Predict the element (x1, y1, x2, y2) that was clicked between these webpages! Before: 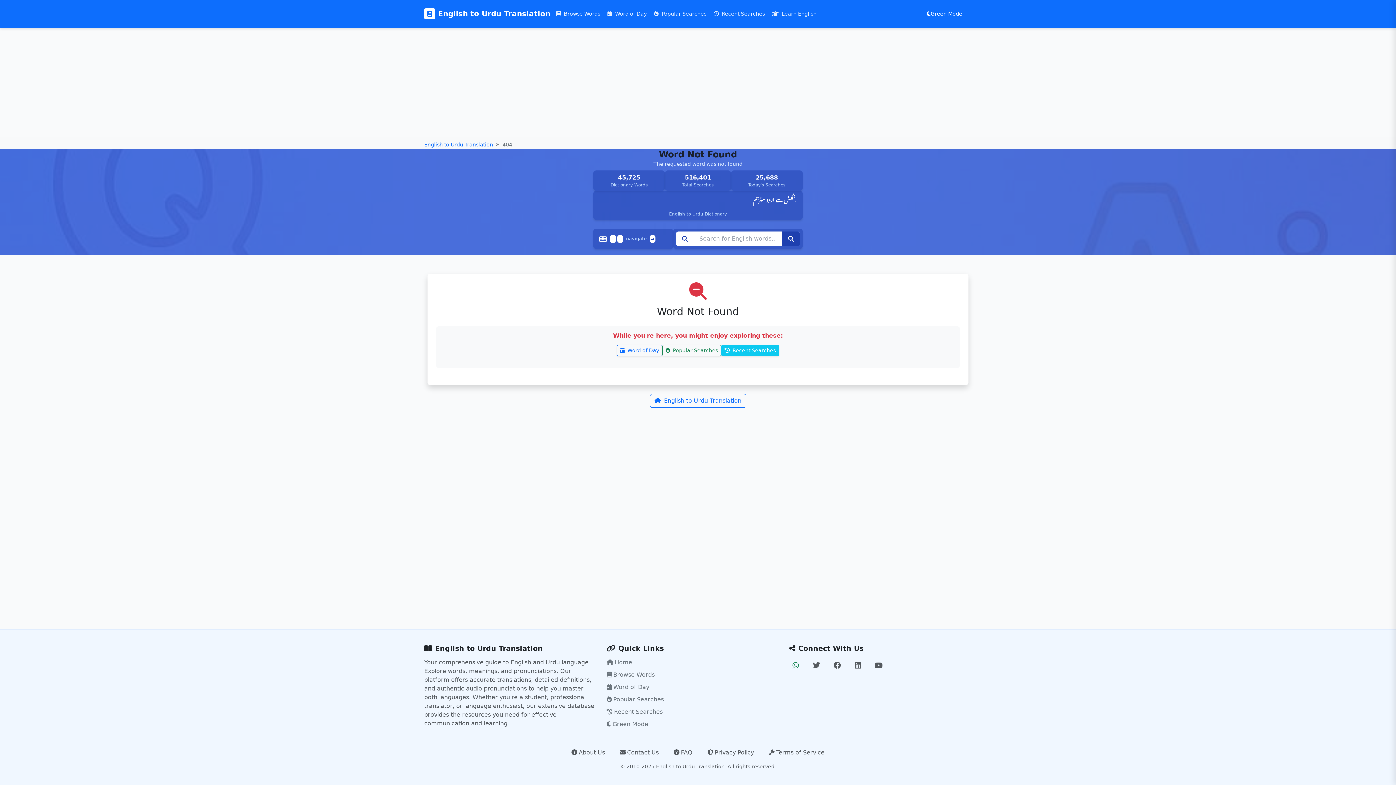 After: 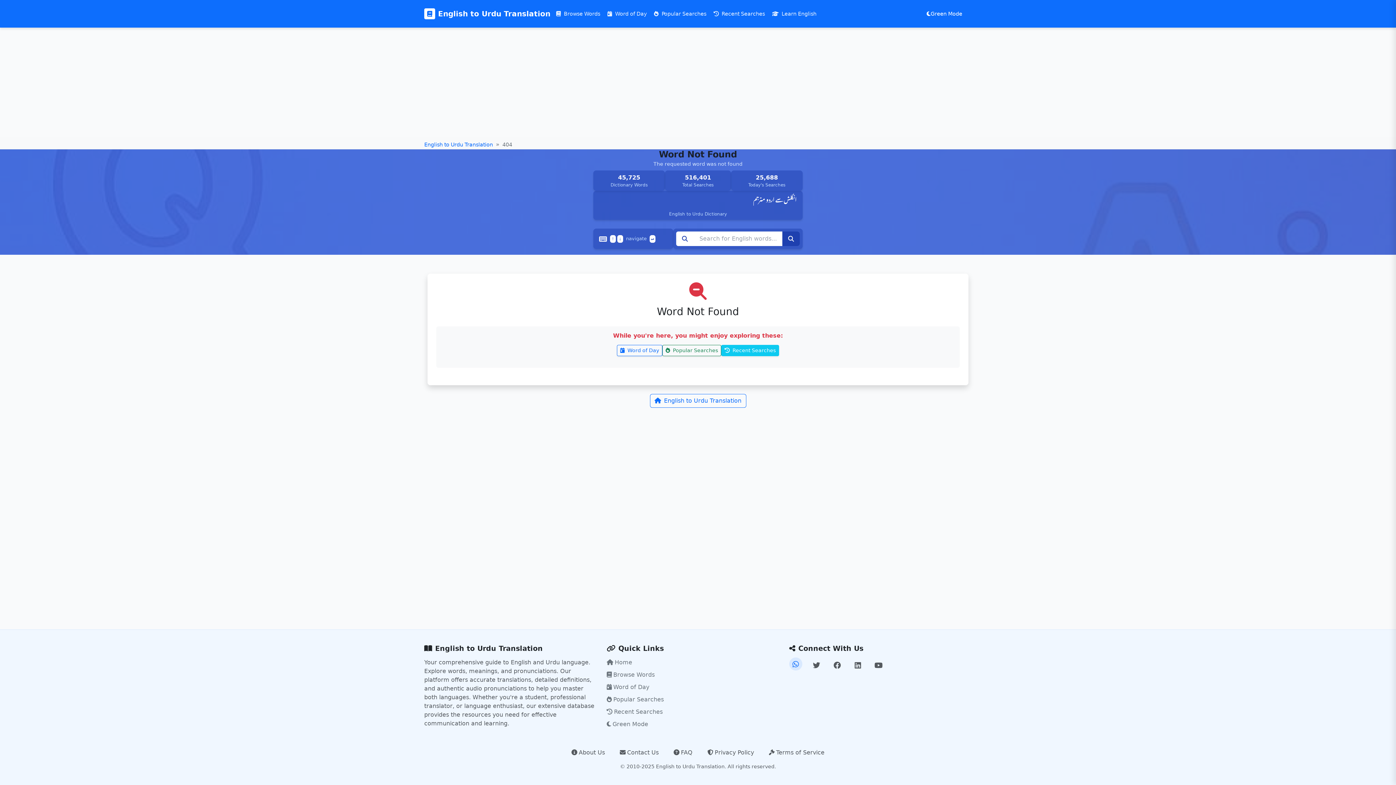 Action: bbox: (789, 658, 802, 672) label: WhatsApp